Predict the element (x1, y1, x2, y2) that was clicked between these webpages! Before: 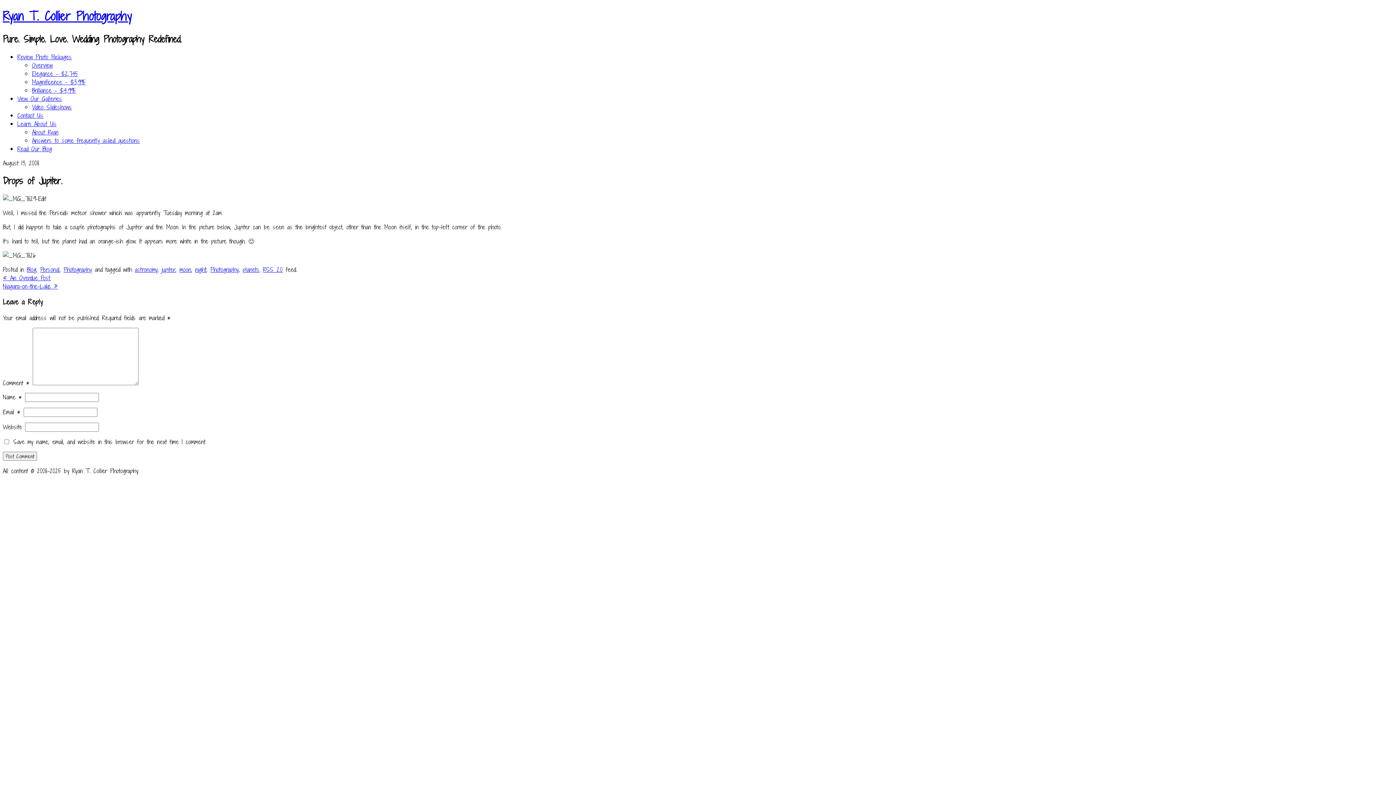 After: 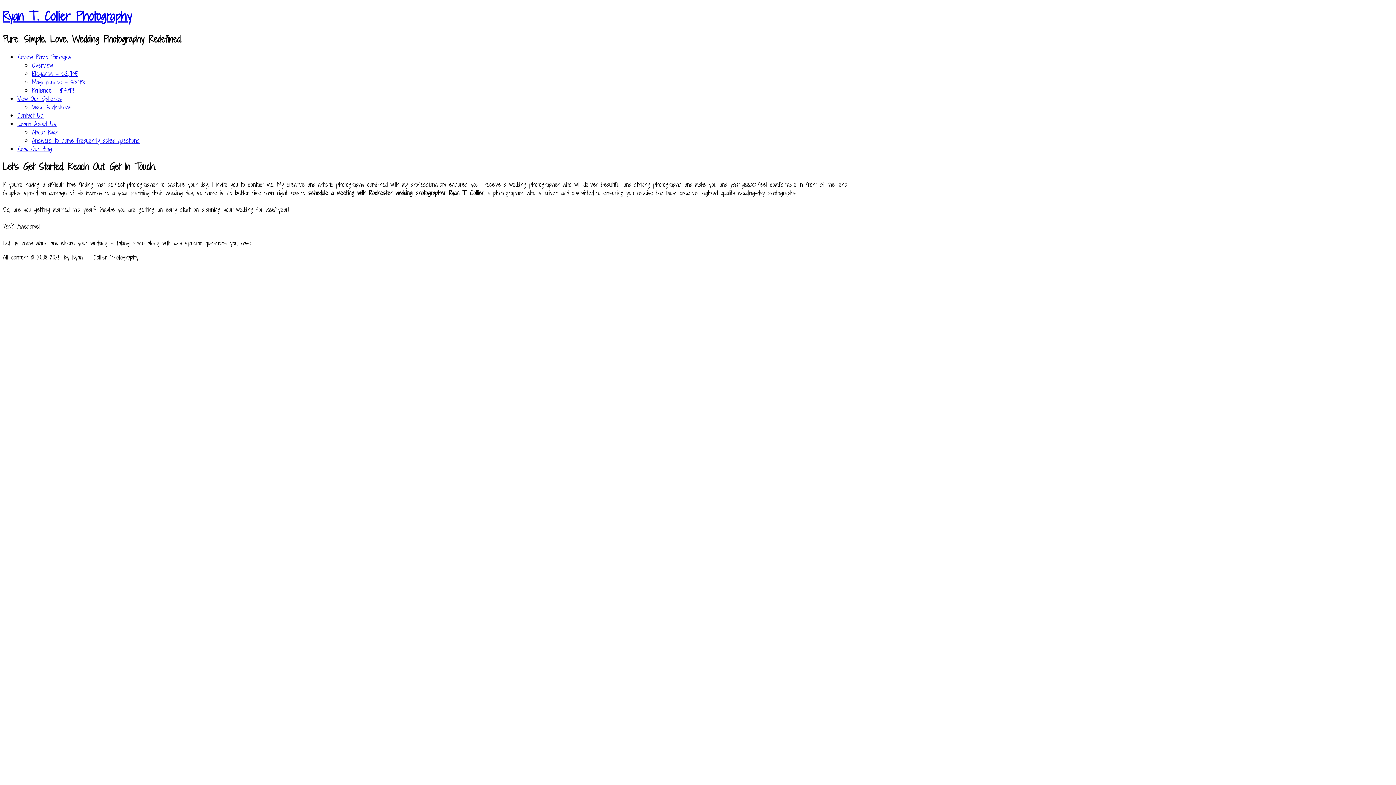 Action: bbox: (17, 111, 43, 119) label: Contact Us